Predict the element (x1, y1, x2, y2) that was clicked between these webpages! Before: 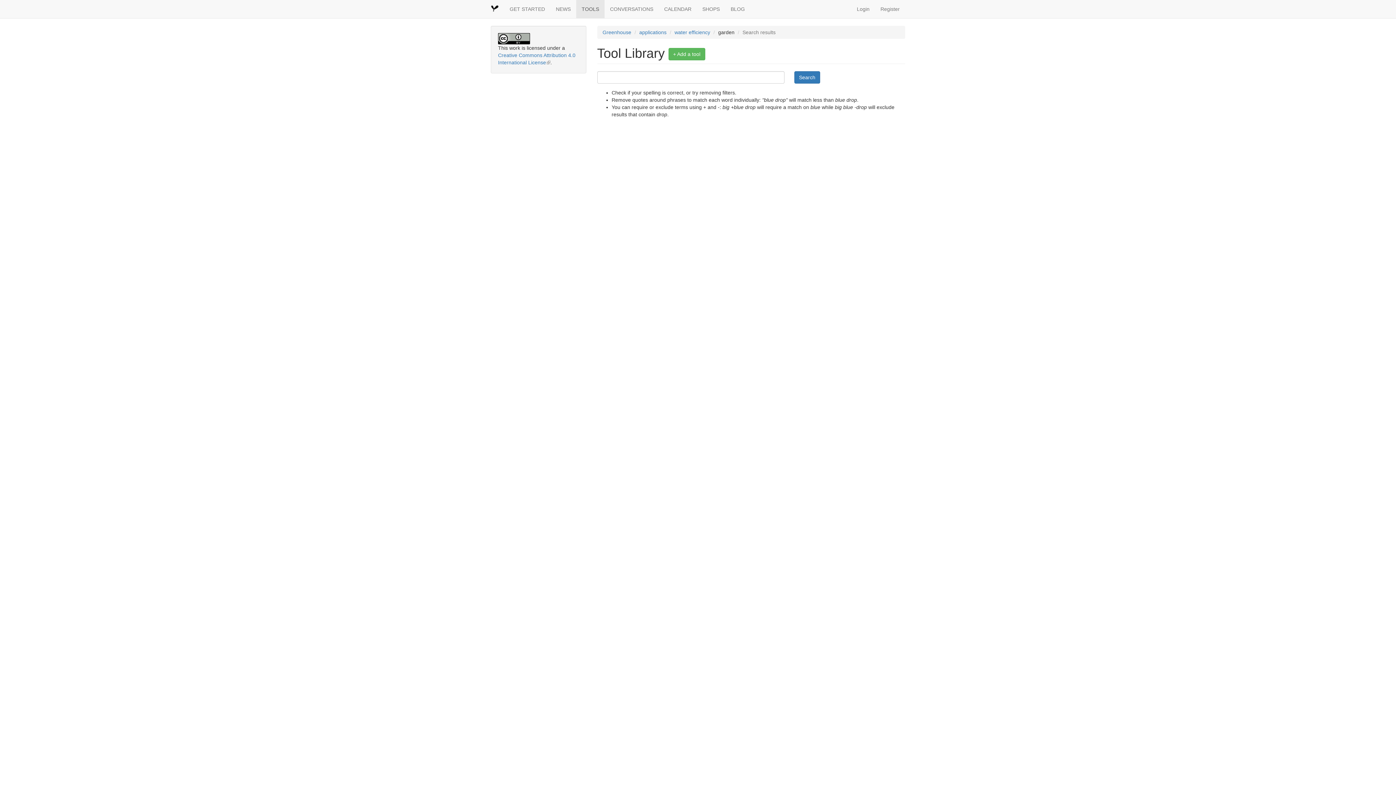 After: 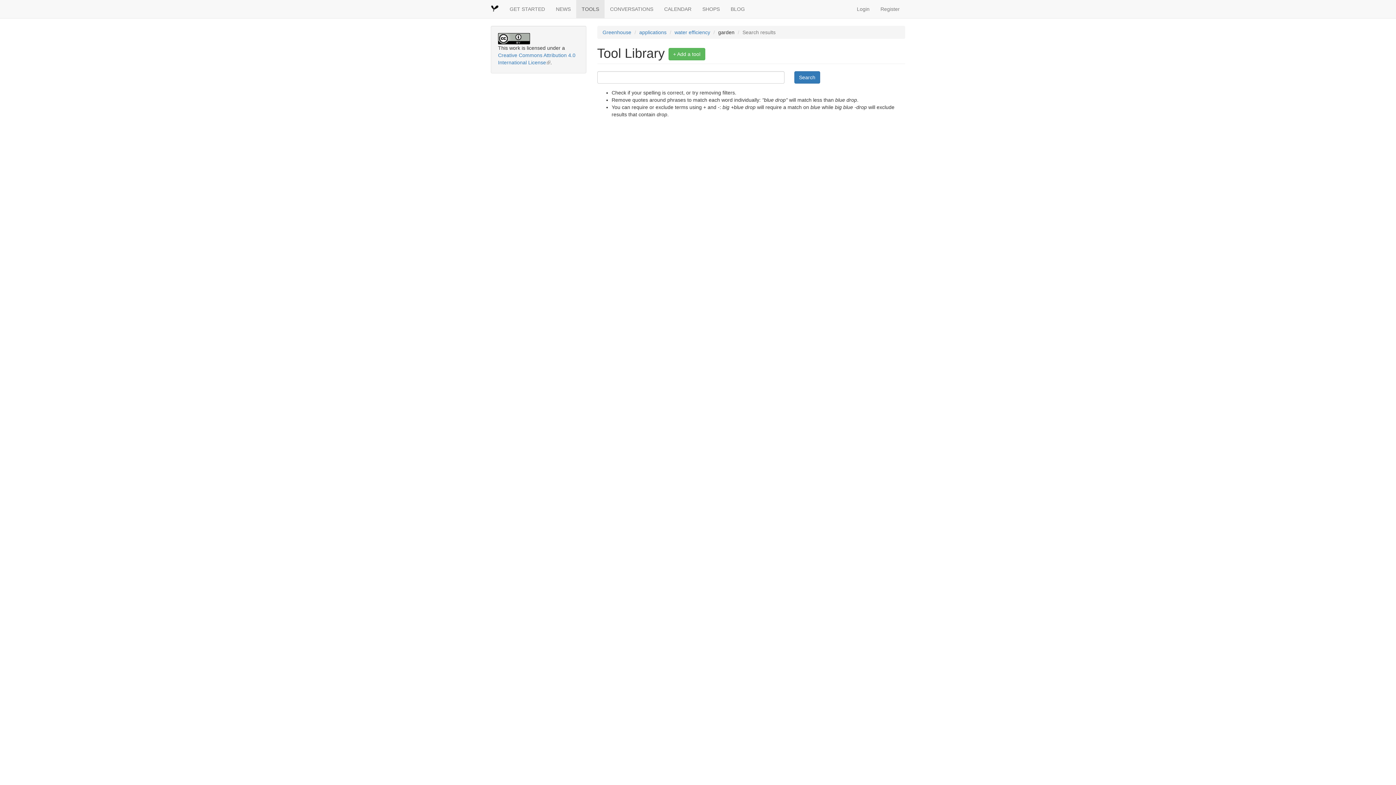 Action: bbox: (498, 35, 530, 41)